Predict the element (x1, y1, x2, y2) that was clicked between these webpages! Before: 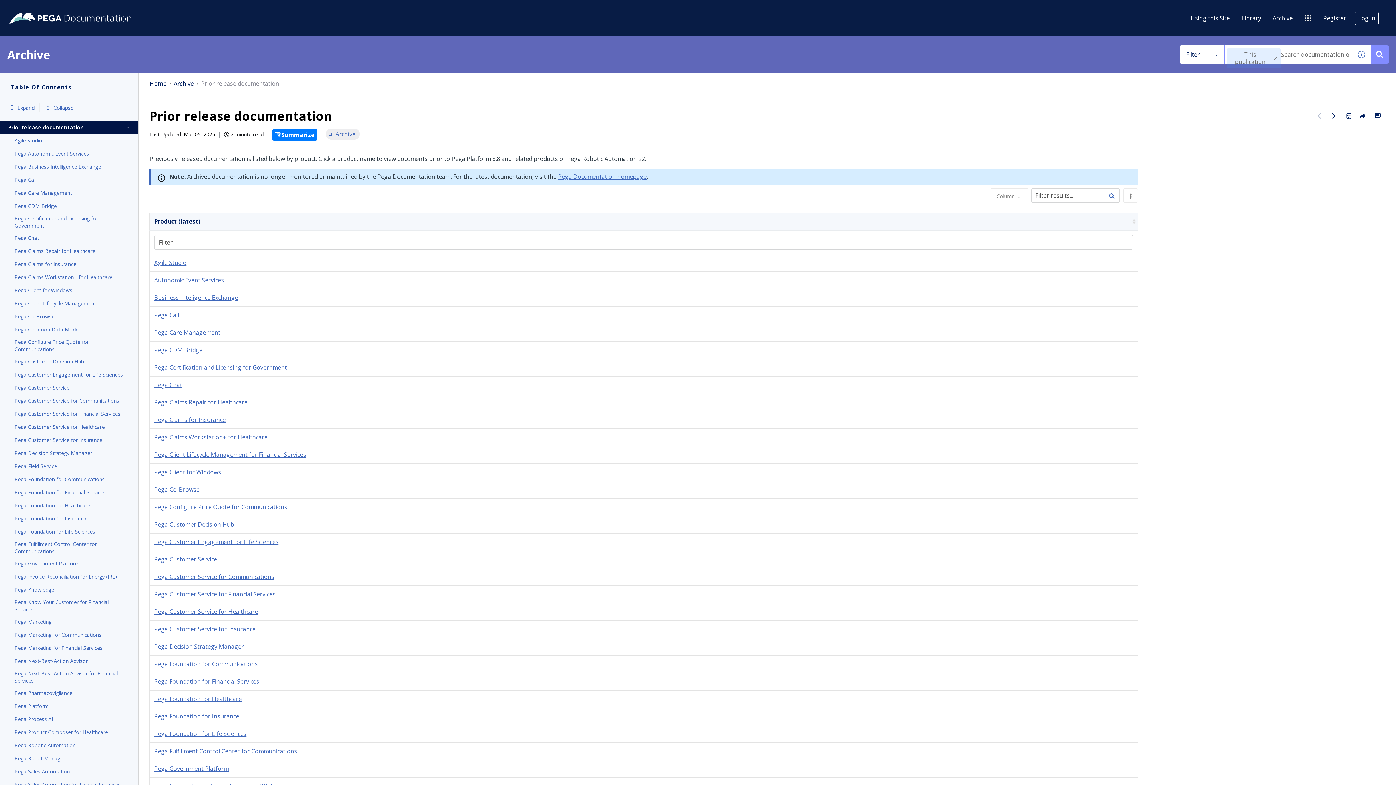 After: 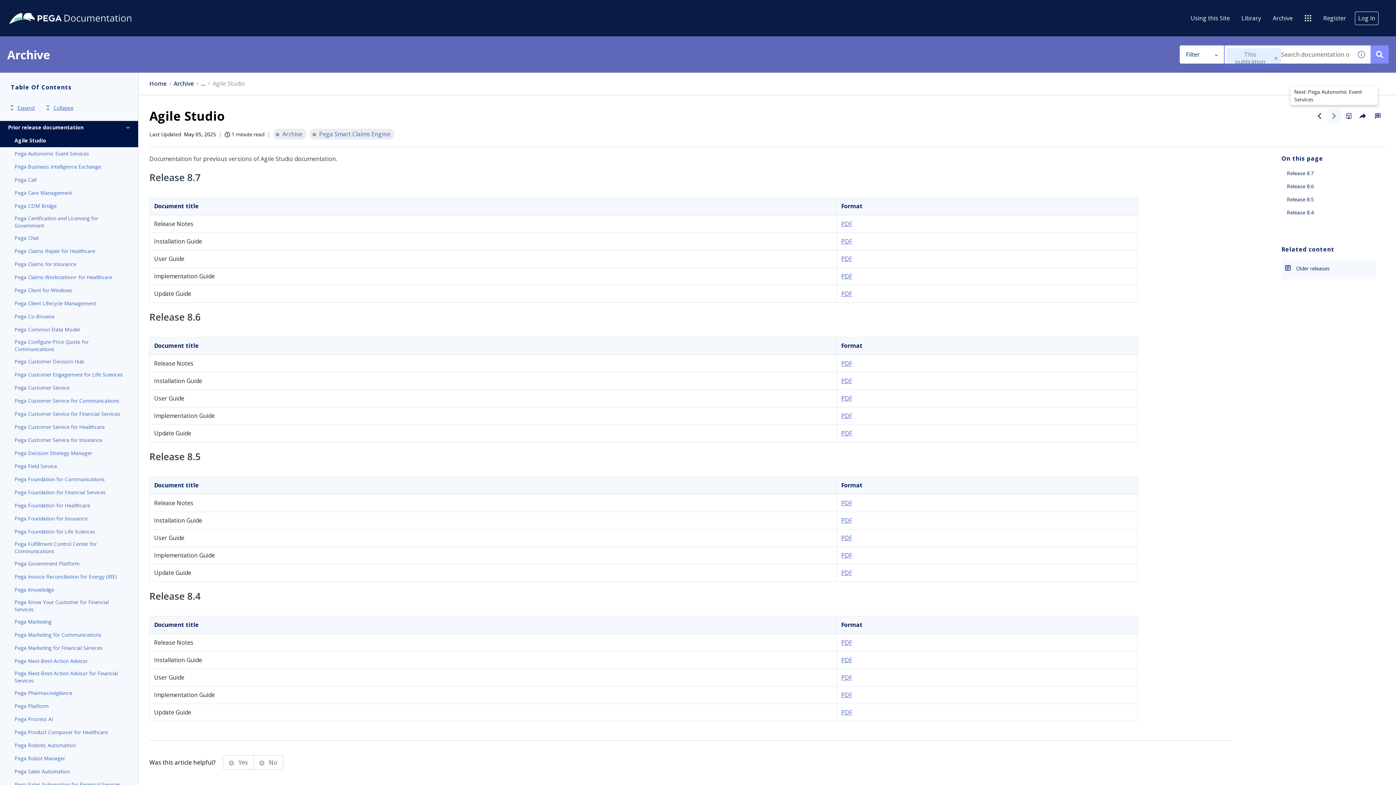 Action: bbox: (1327, 108, 1341, 123) label: Next: Agile Studio